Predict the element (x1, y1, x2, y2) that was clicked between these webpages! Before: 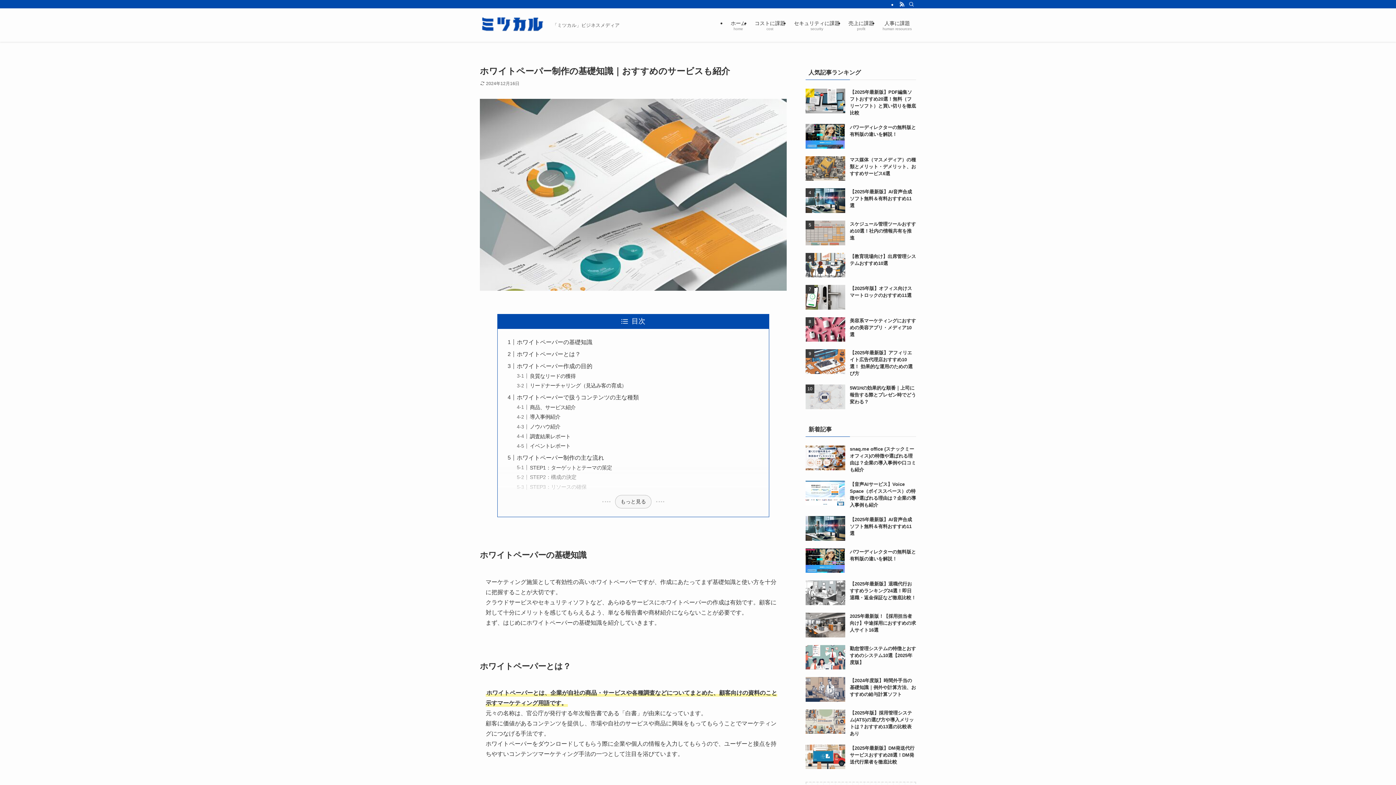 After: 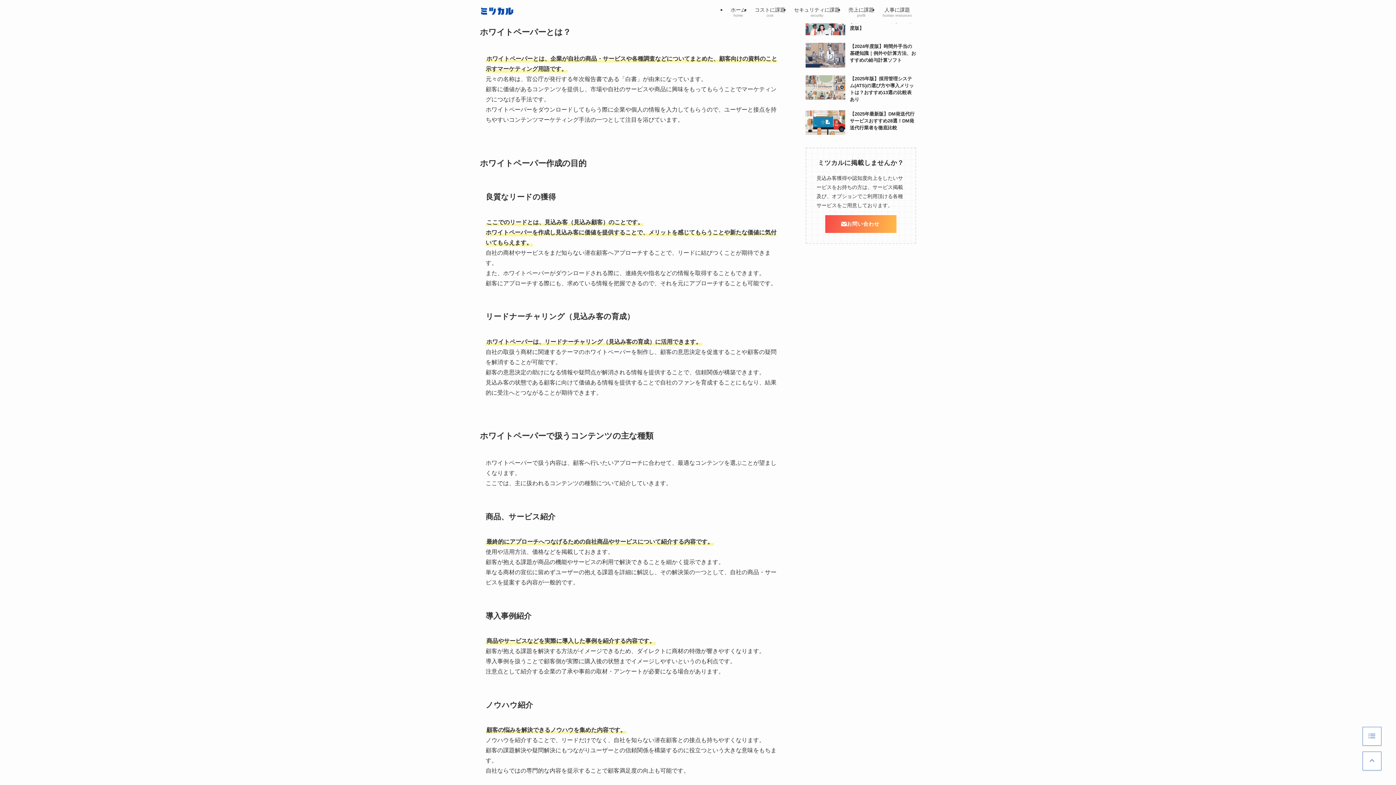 Action: bbox: (516, 351, 580, 357) label: ホワイトペーパーとは？